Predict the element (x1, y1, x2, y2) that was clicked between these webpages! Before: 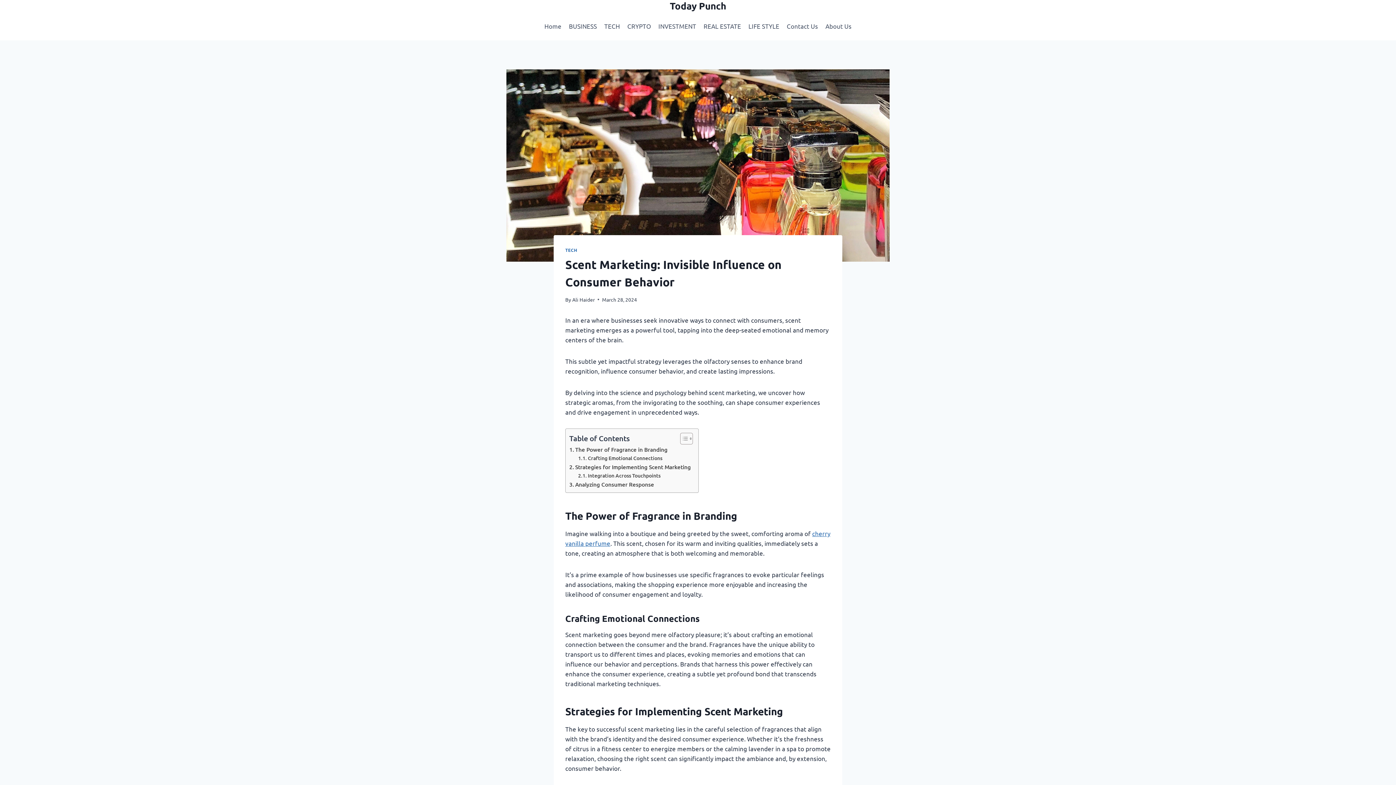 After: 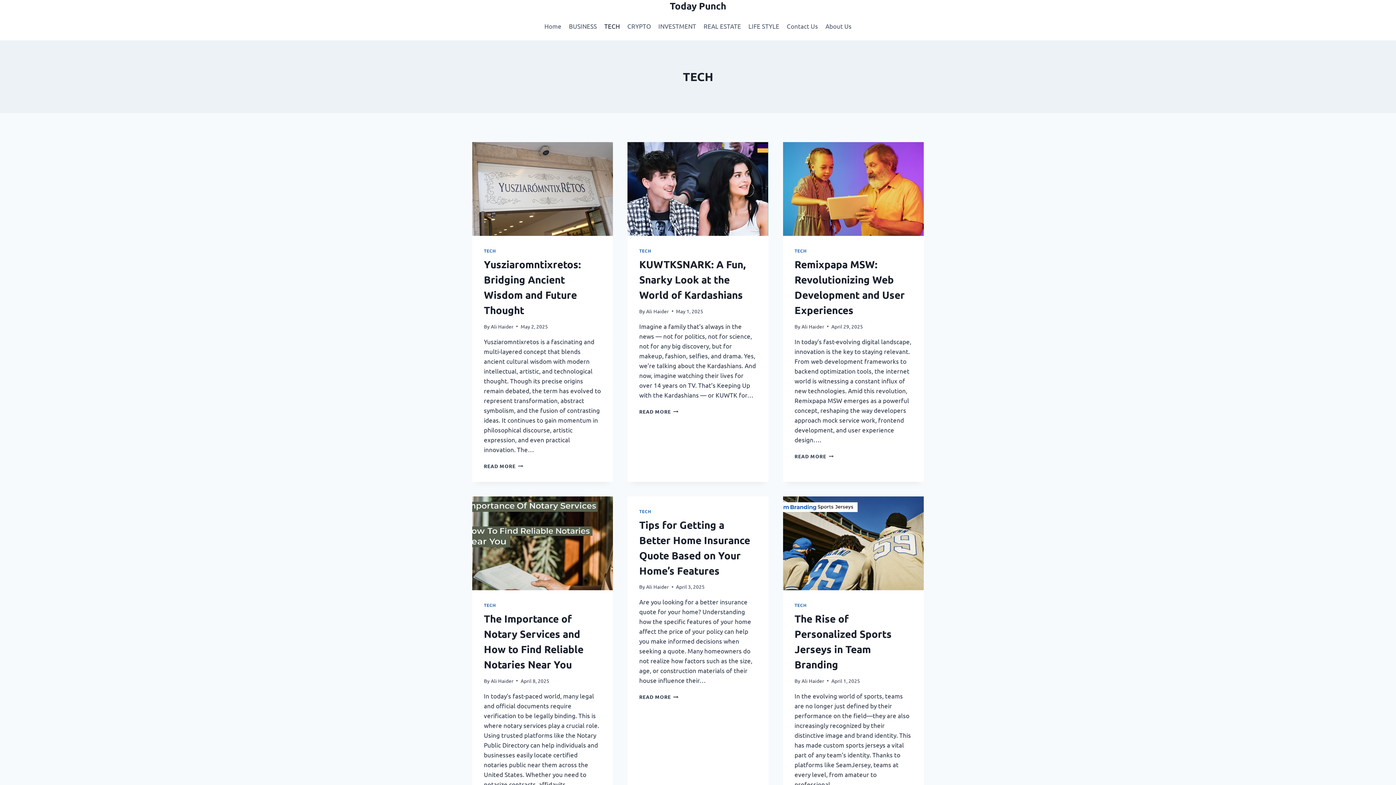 Action: bbox: (600, 17, 623, 34) label: TECH